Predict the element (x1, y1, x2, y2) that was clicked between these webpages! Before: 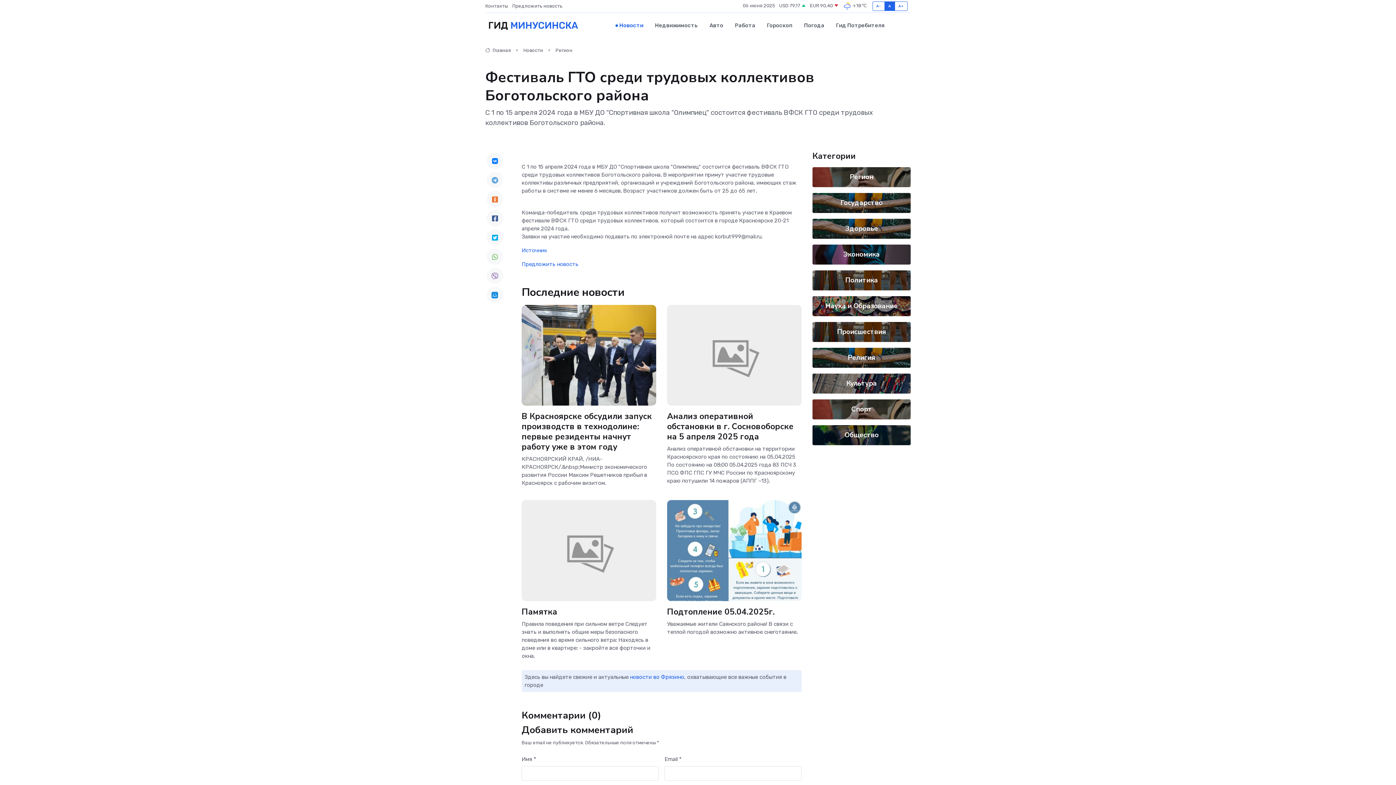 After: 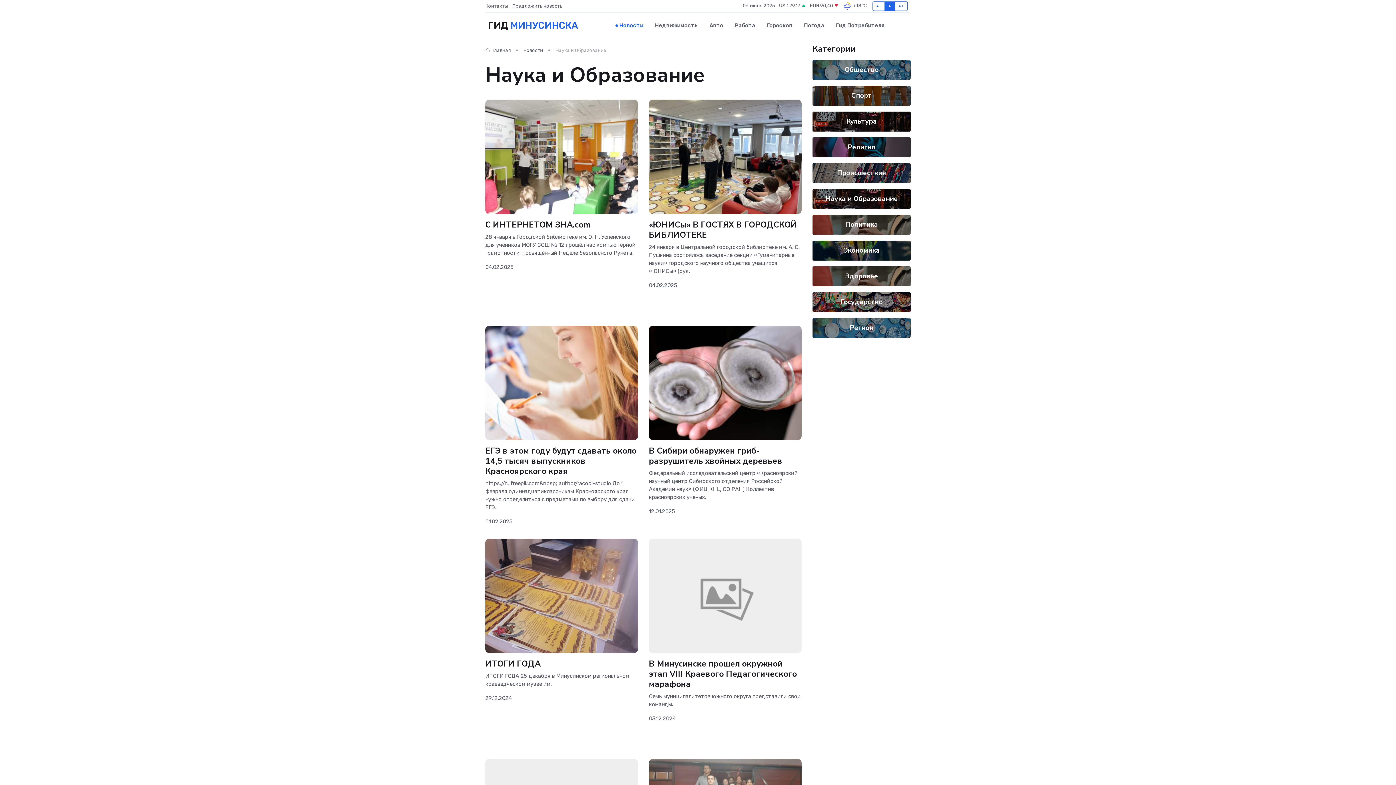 Action: bbox: (825, 301, 898, 310) label: Наука и Образование